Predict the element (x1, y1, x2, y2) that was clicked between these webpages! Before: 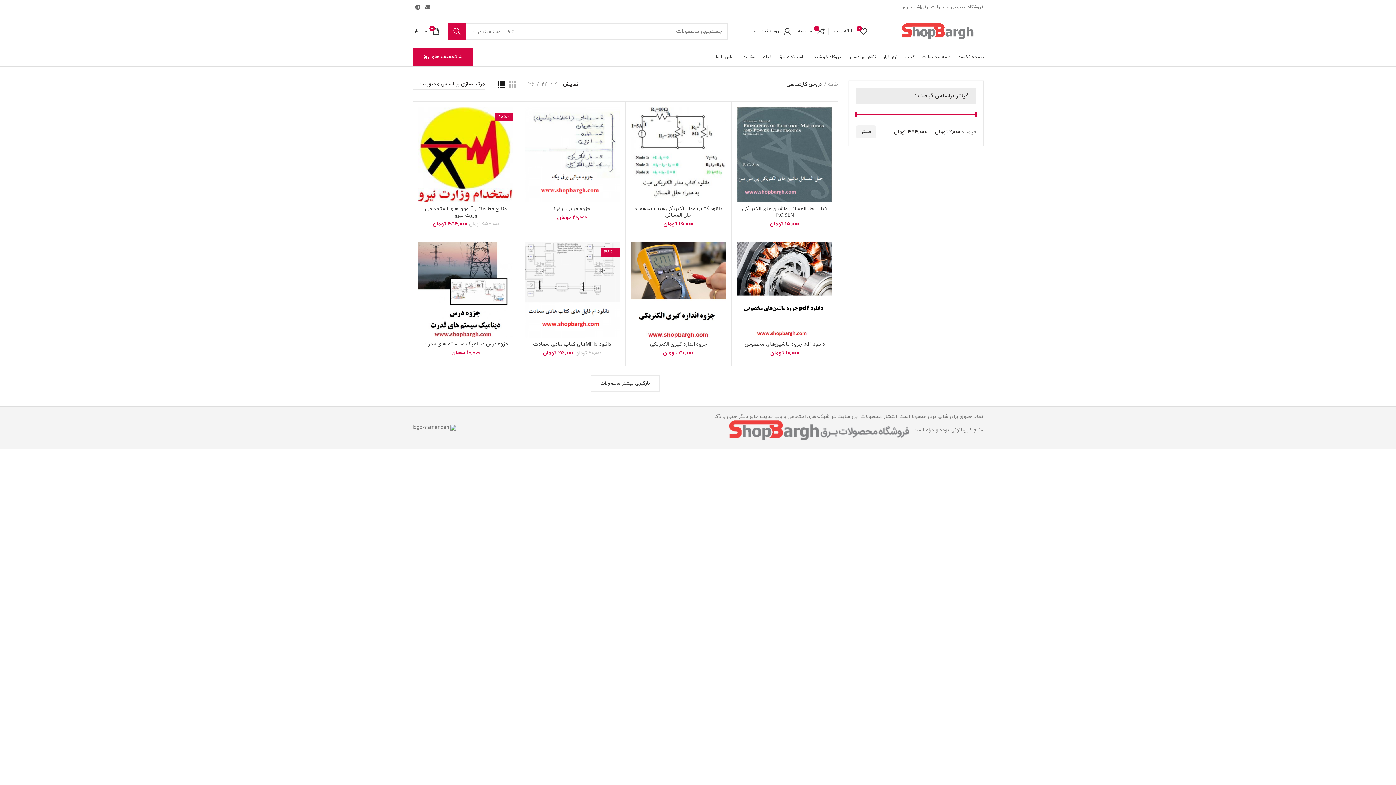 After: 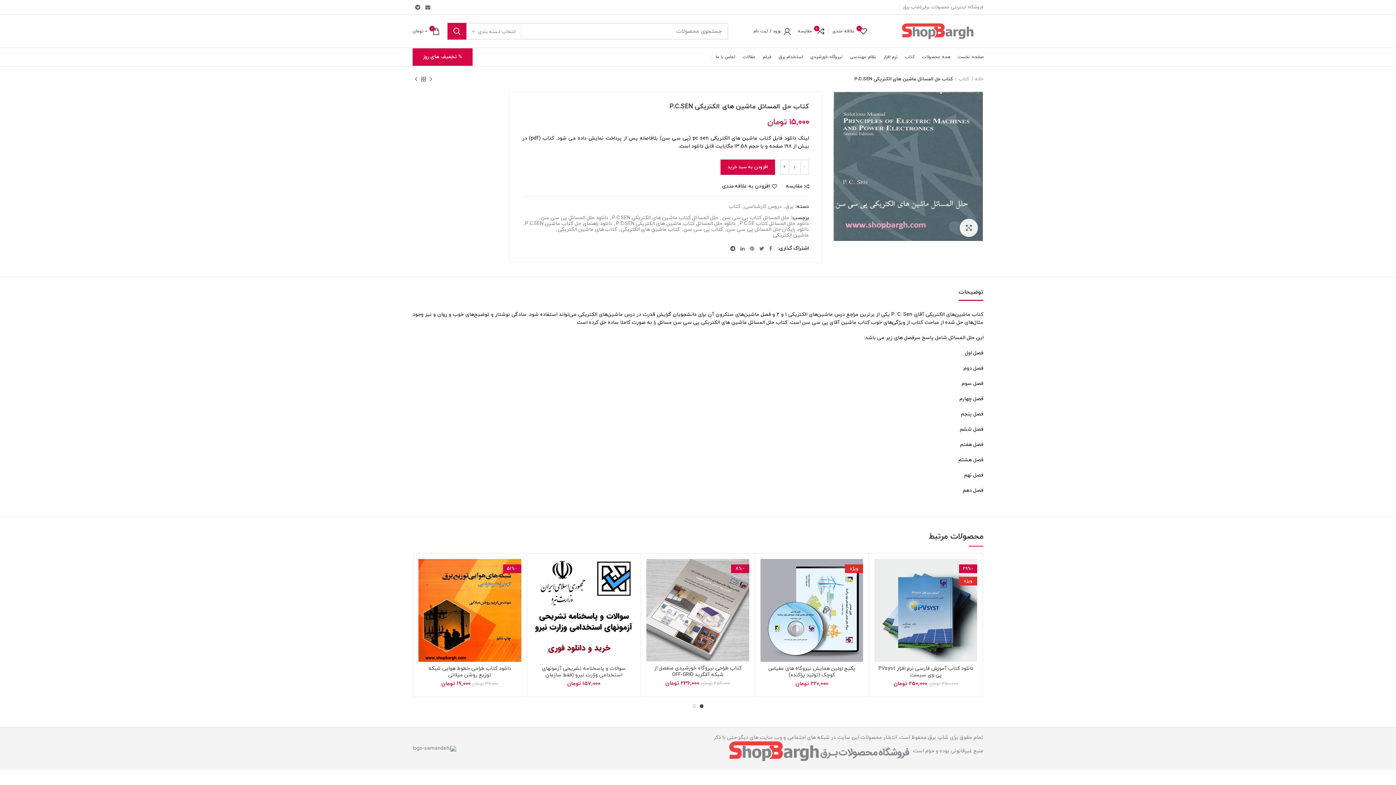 Action: bbox: (737, 107, 832, 202)